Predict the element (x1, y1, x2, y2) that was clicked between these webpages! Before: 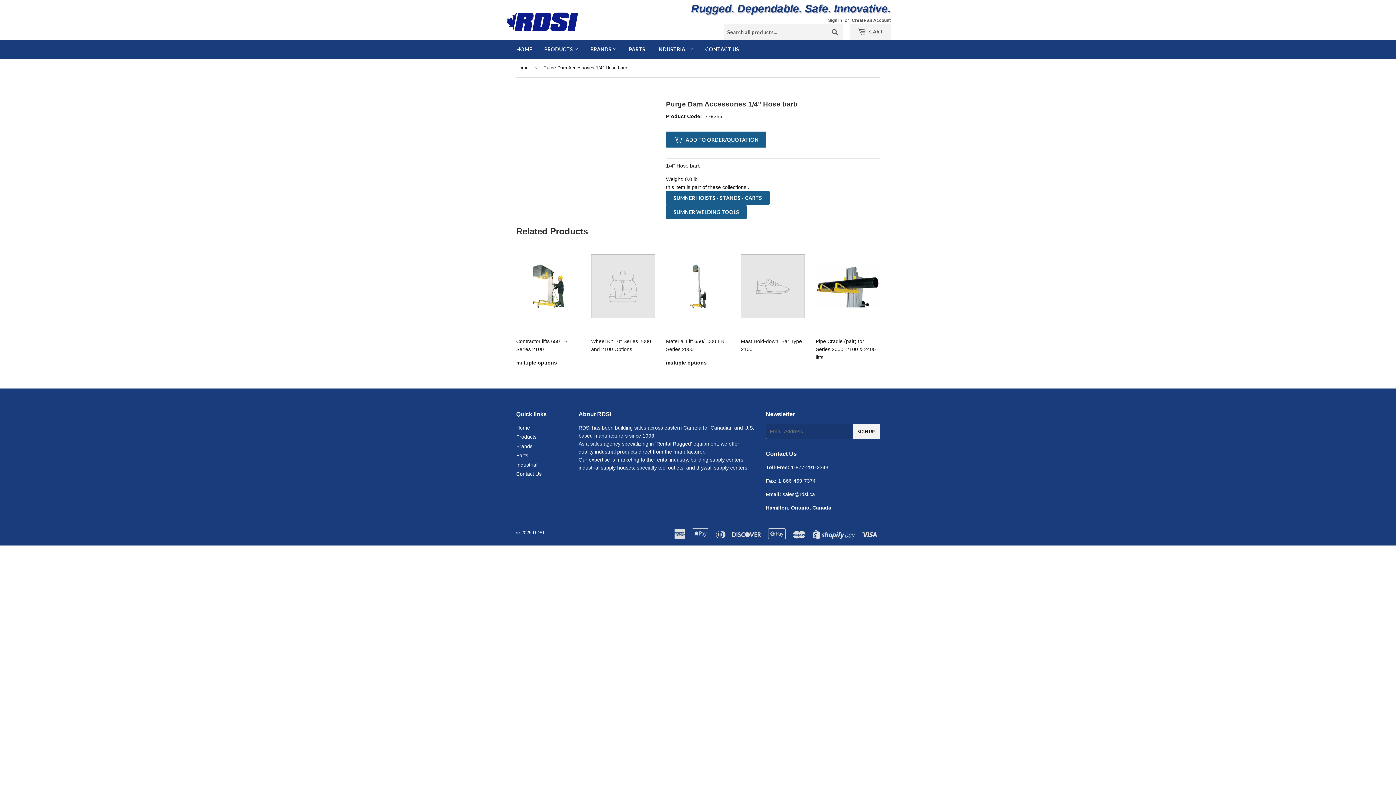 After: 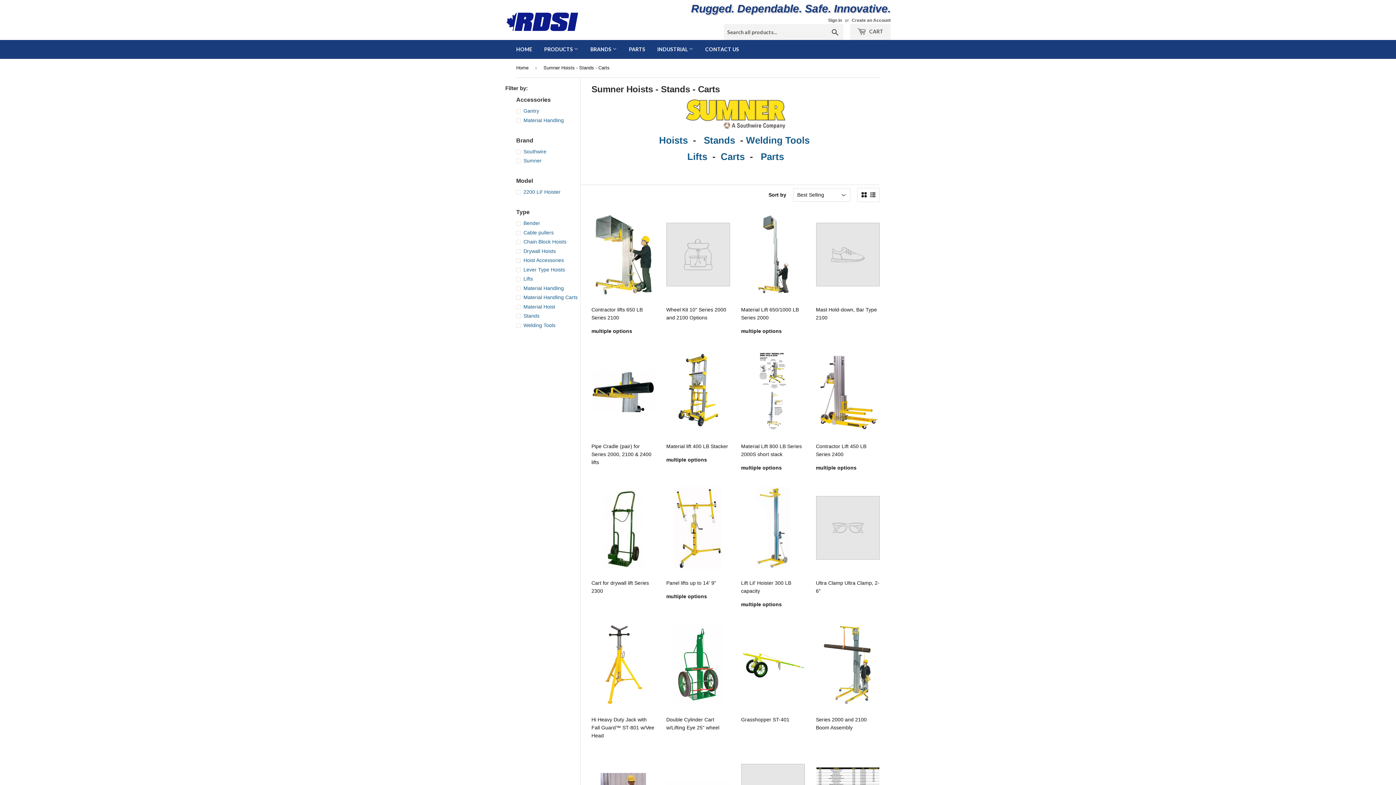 Action: bbox: (666, 191, 769, 204) label: SUMNER HOISTS - STANDS - CARTS